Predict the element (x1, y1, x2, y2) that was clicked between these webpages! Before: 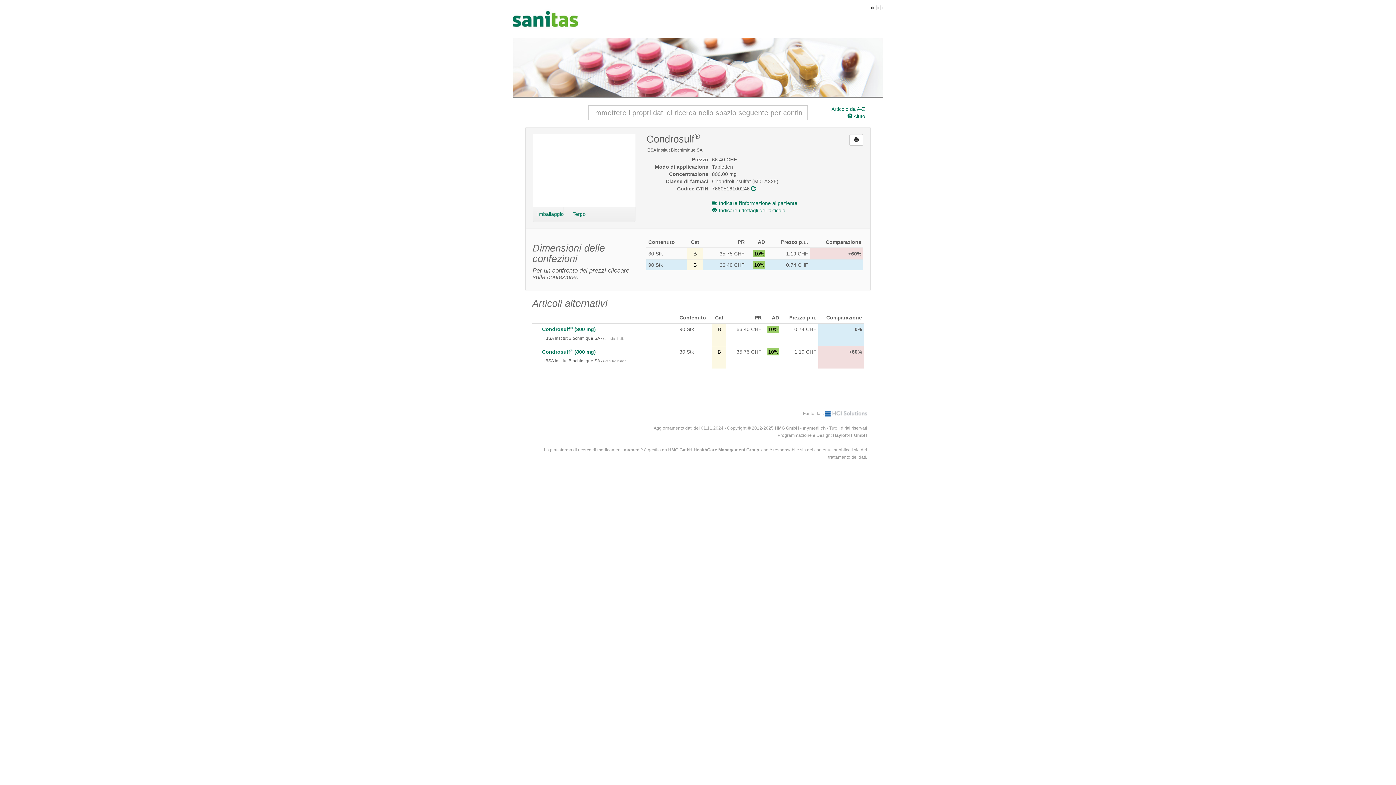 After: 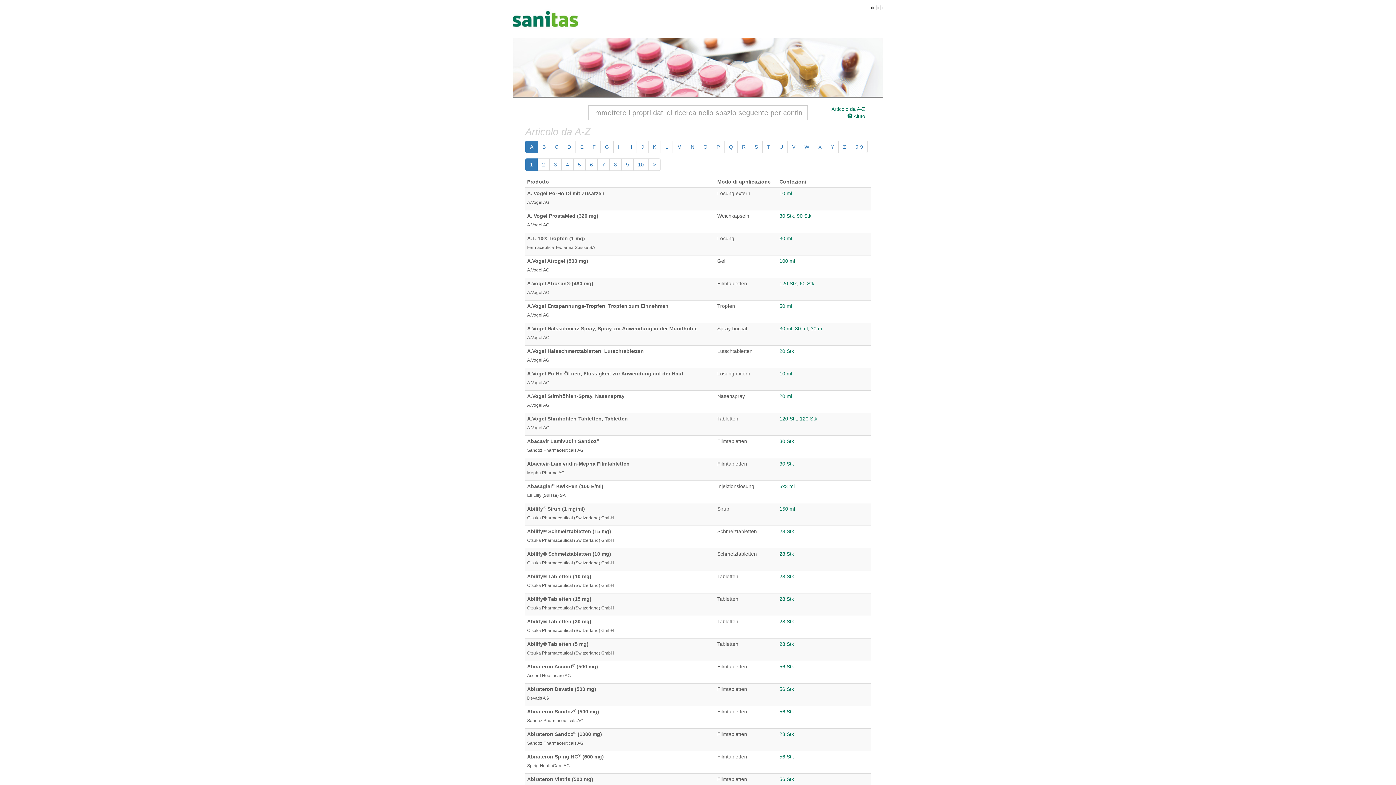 Action: bbox: (831, 105, 865, 112) label: Articolo da A-Z